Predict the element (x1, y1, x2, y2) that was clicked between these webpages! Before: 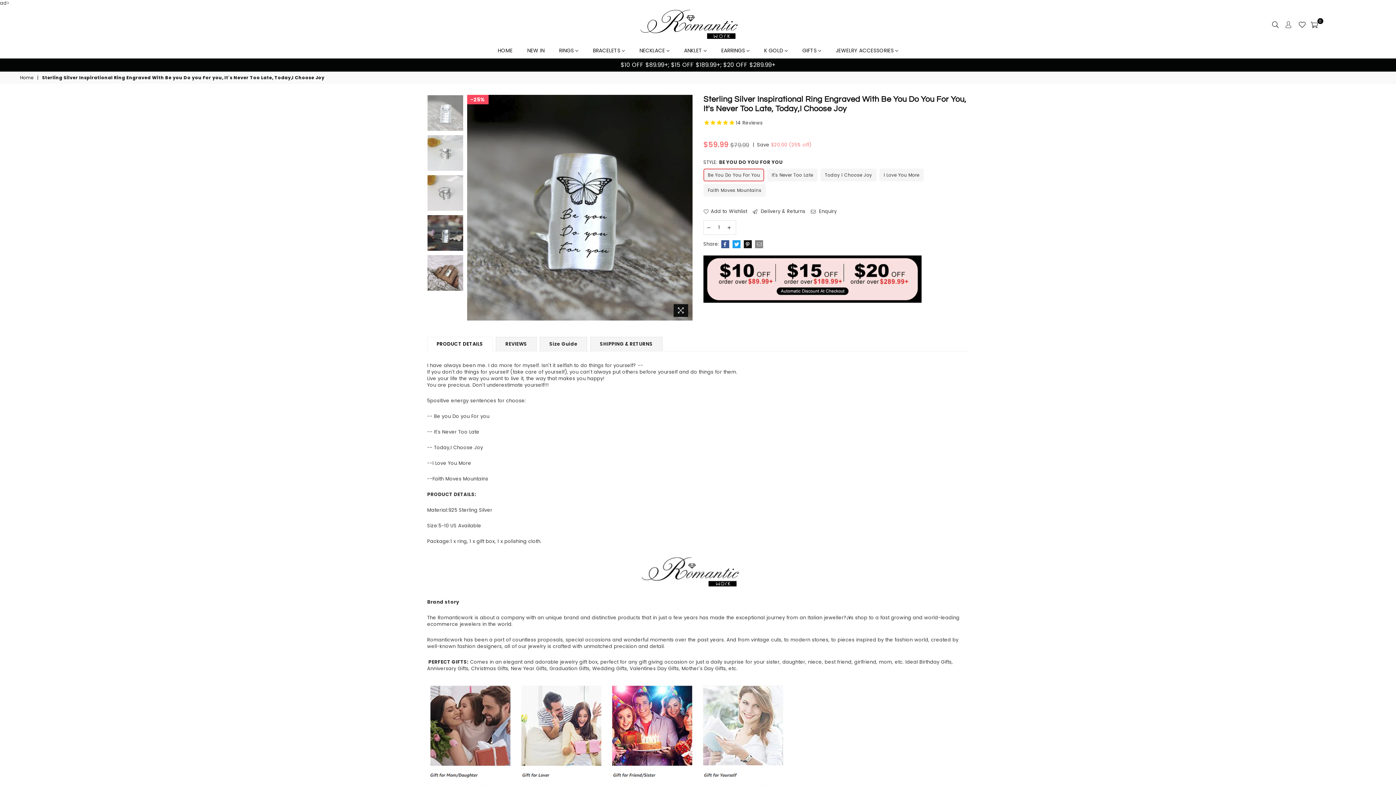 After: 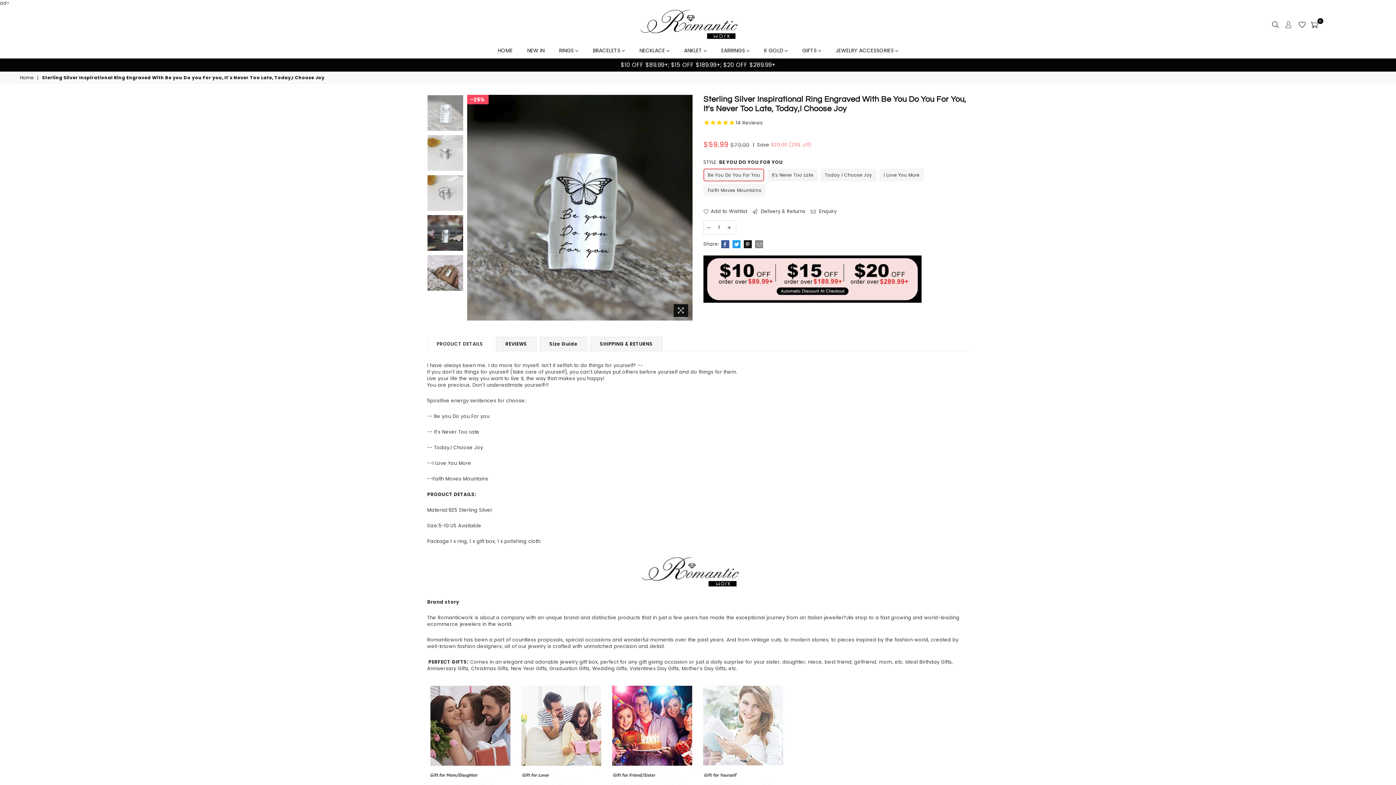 Action: label: PRODUCT DETAILS bbox: (427, 337, 492, 351)